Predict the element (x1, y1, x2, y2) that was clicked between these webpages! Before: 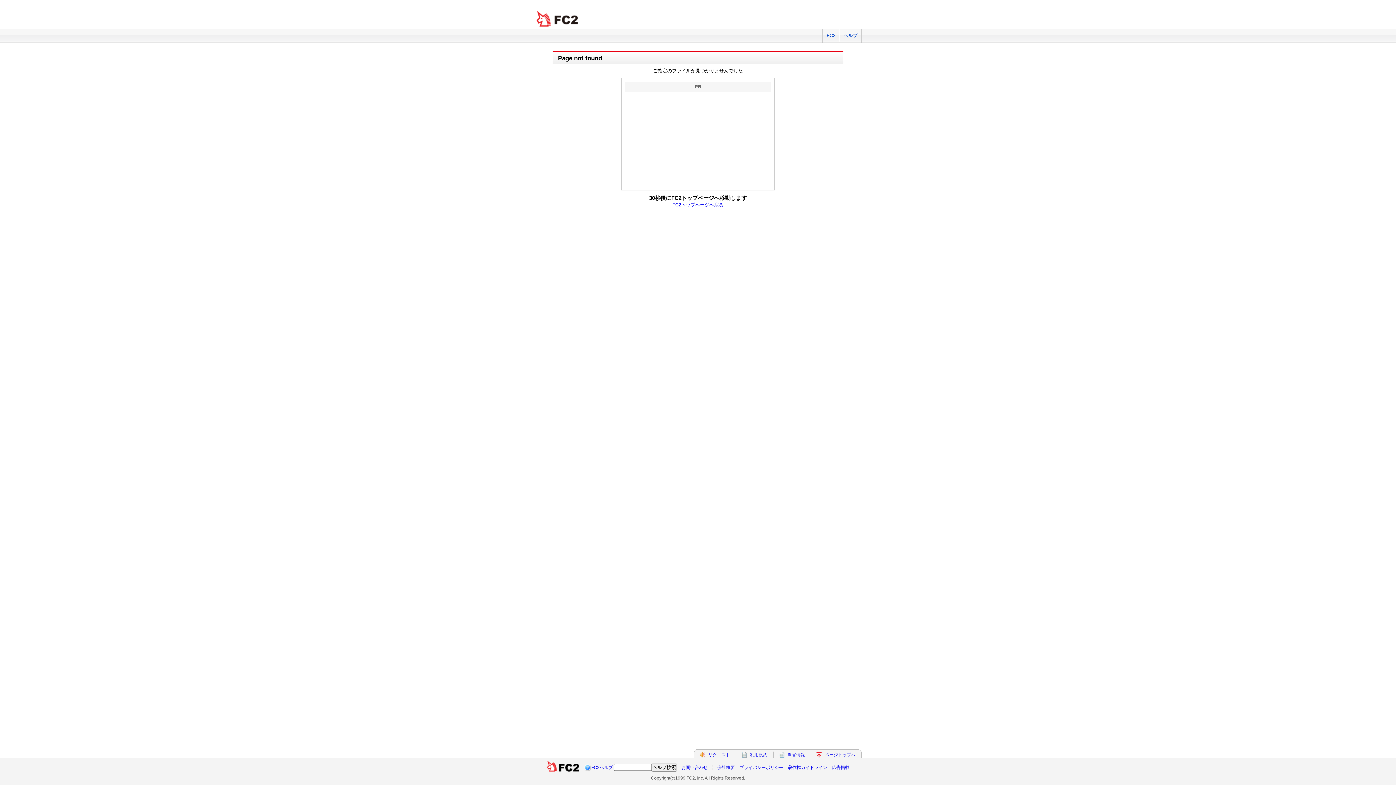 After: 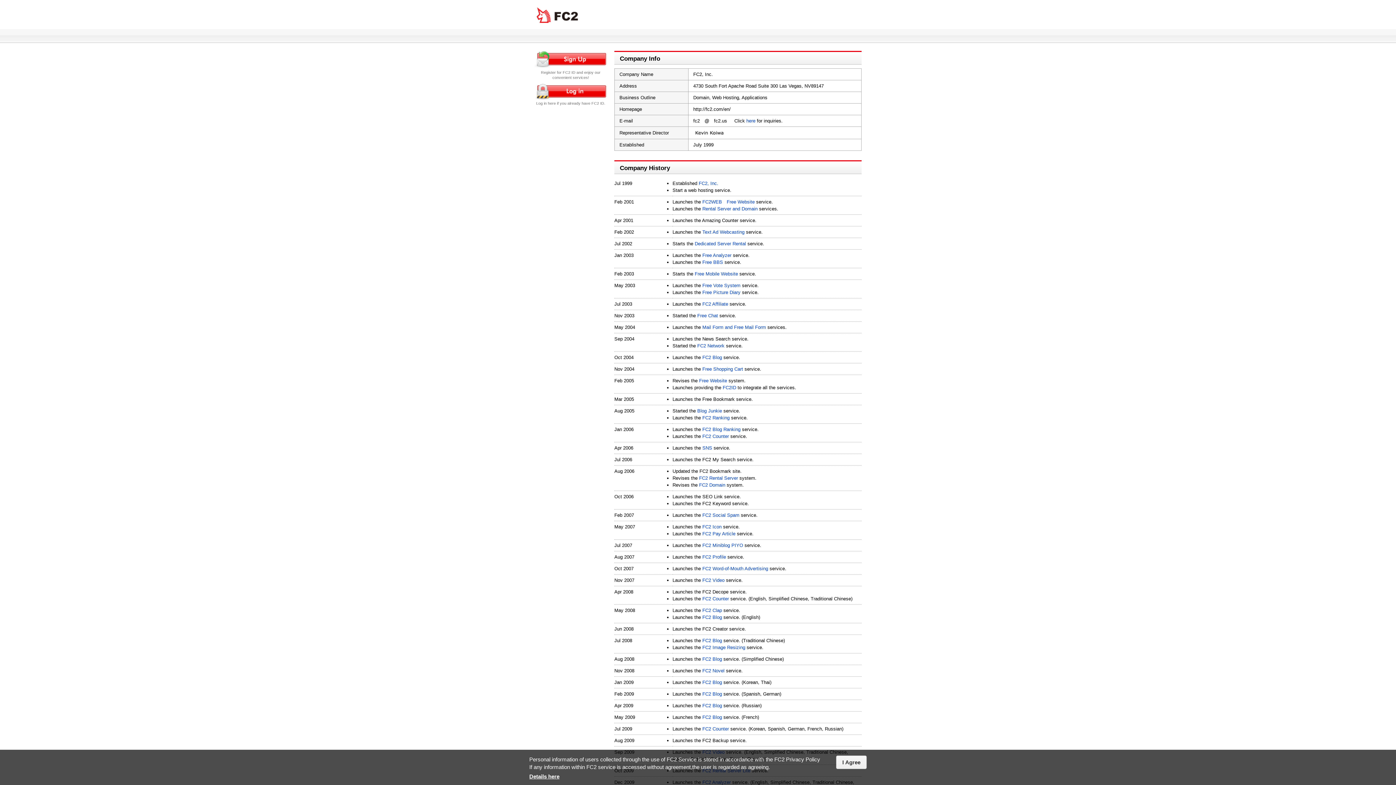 Action: label: 会社概要 bbox: (717, 264, 735, 269)